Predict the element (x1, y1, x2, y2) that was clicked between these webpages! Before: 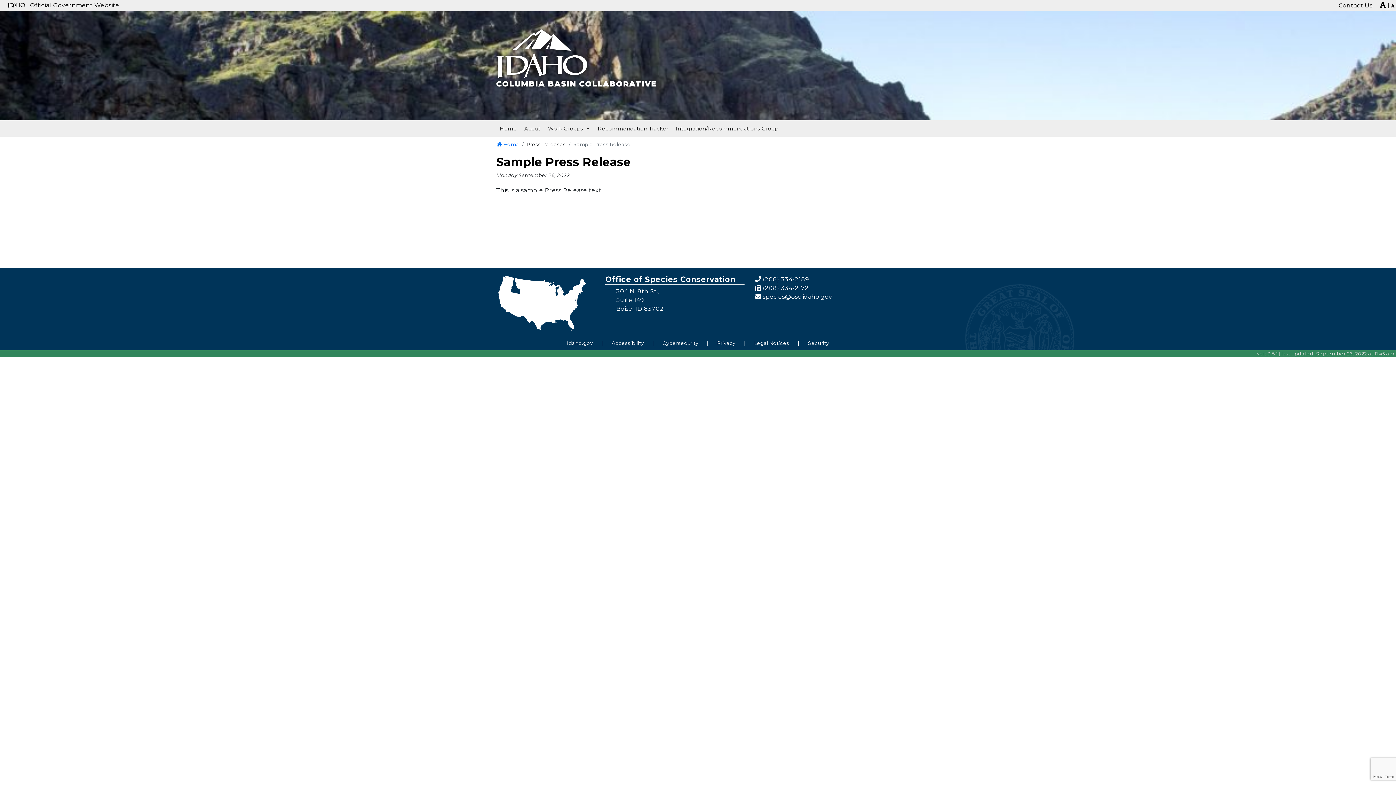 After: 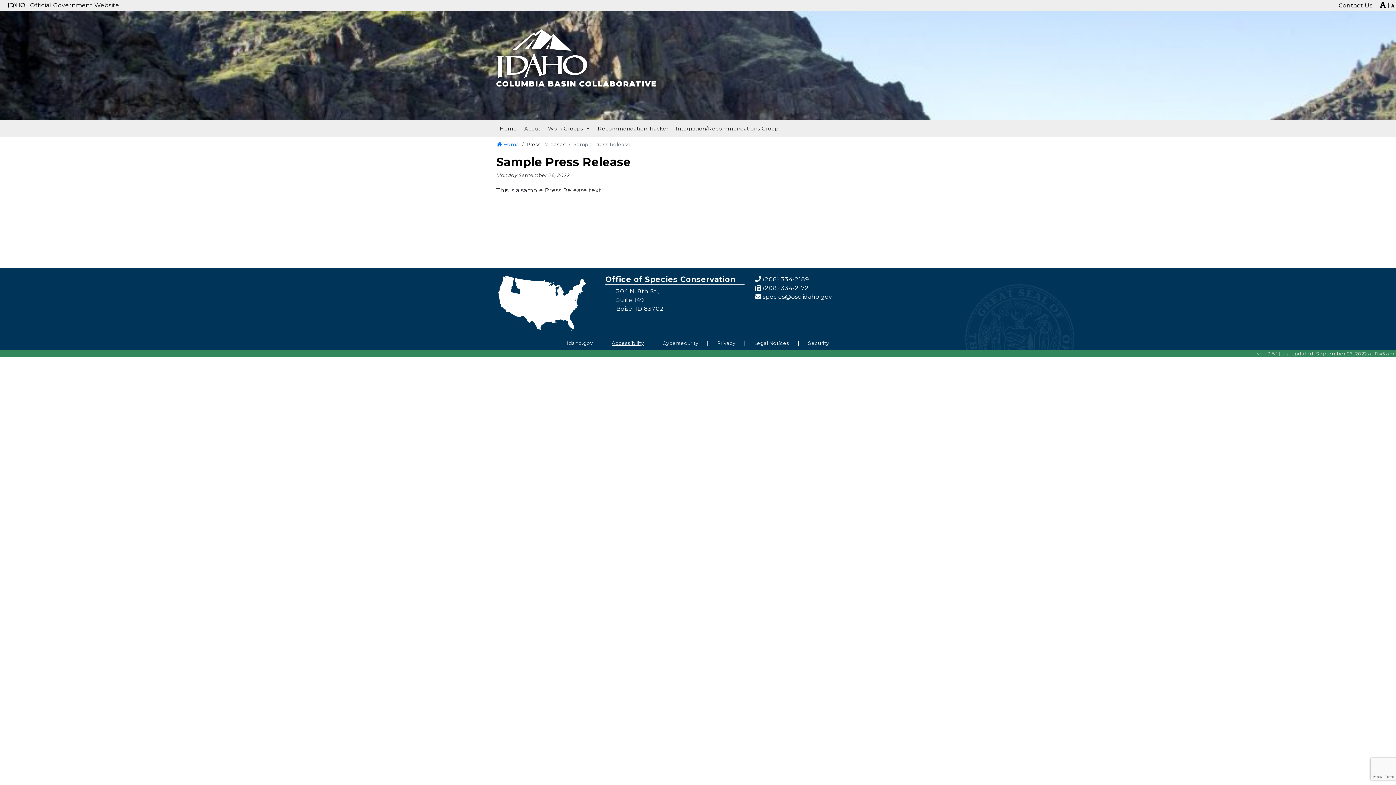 Action: bbox: (604, 340, 651, 346) label: Accessibility